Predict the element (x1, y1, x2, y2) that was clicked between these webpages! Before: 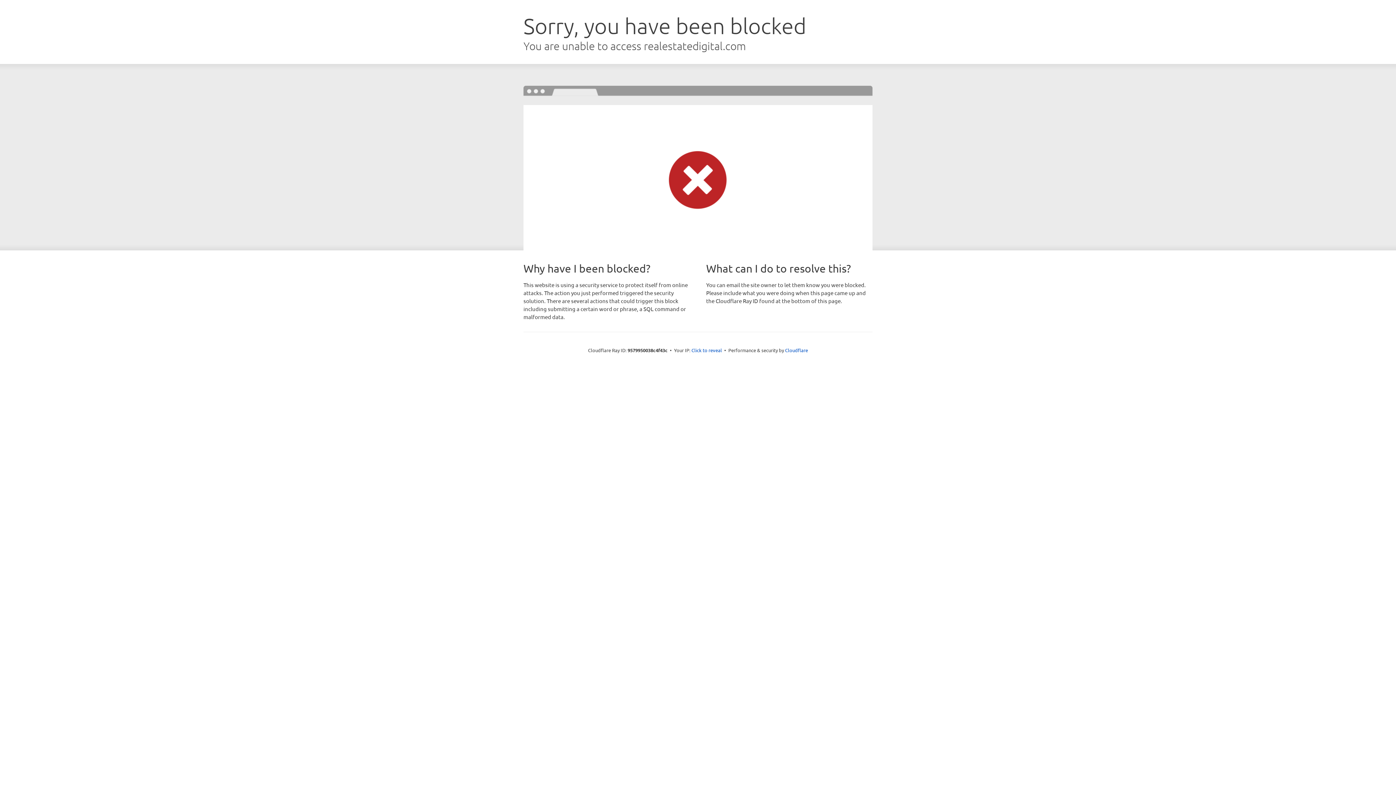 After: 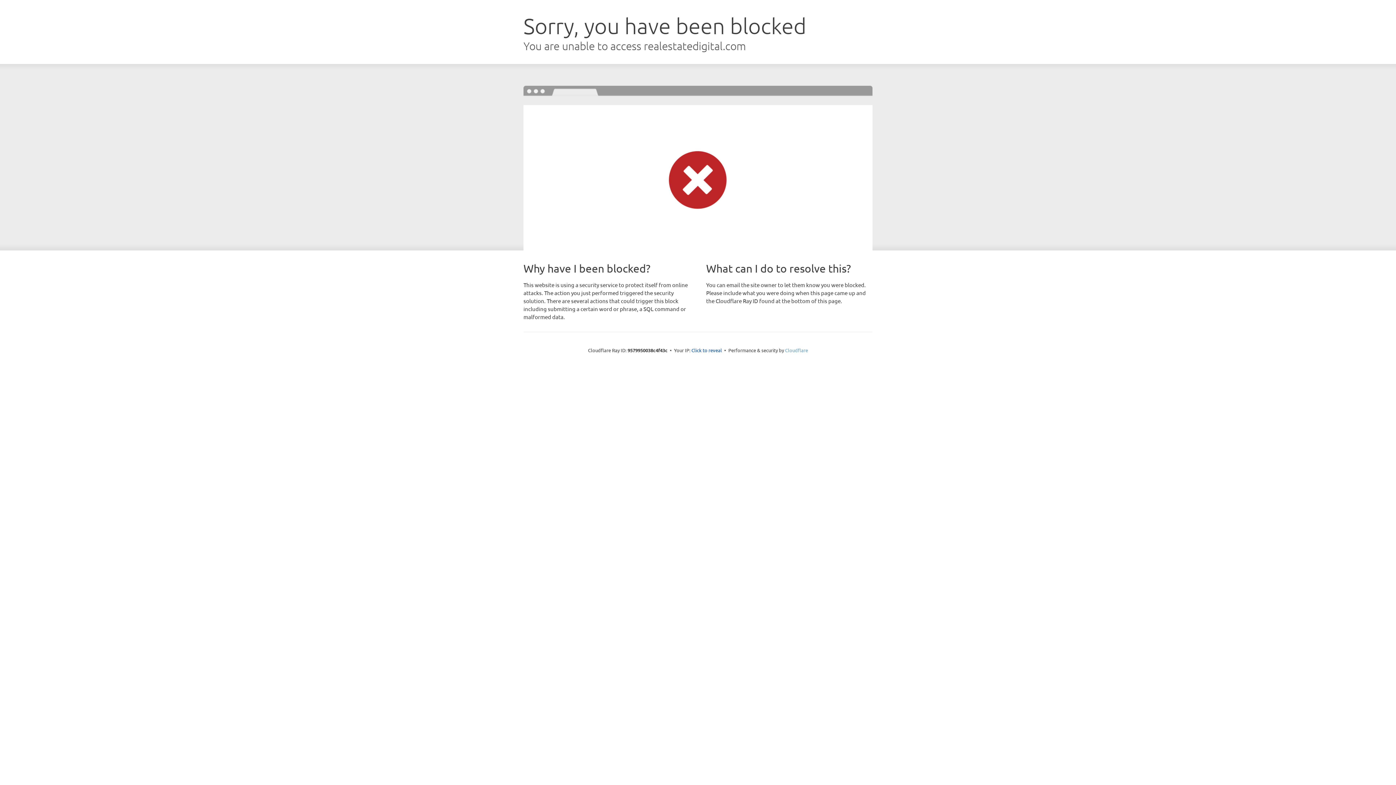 Action: bbox: (785, 347, 808, 353) label: Cloudflare